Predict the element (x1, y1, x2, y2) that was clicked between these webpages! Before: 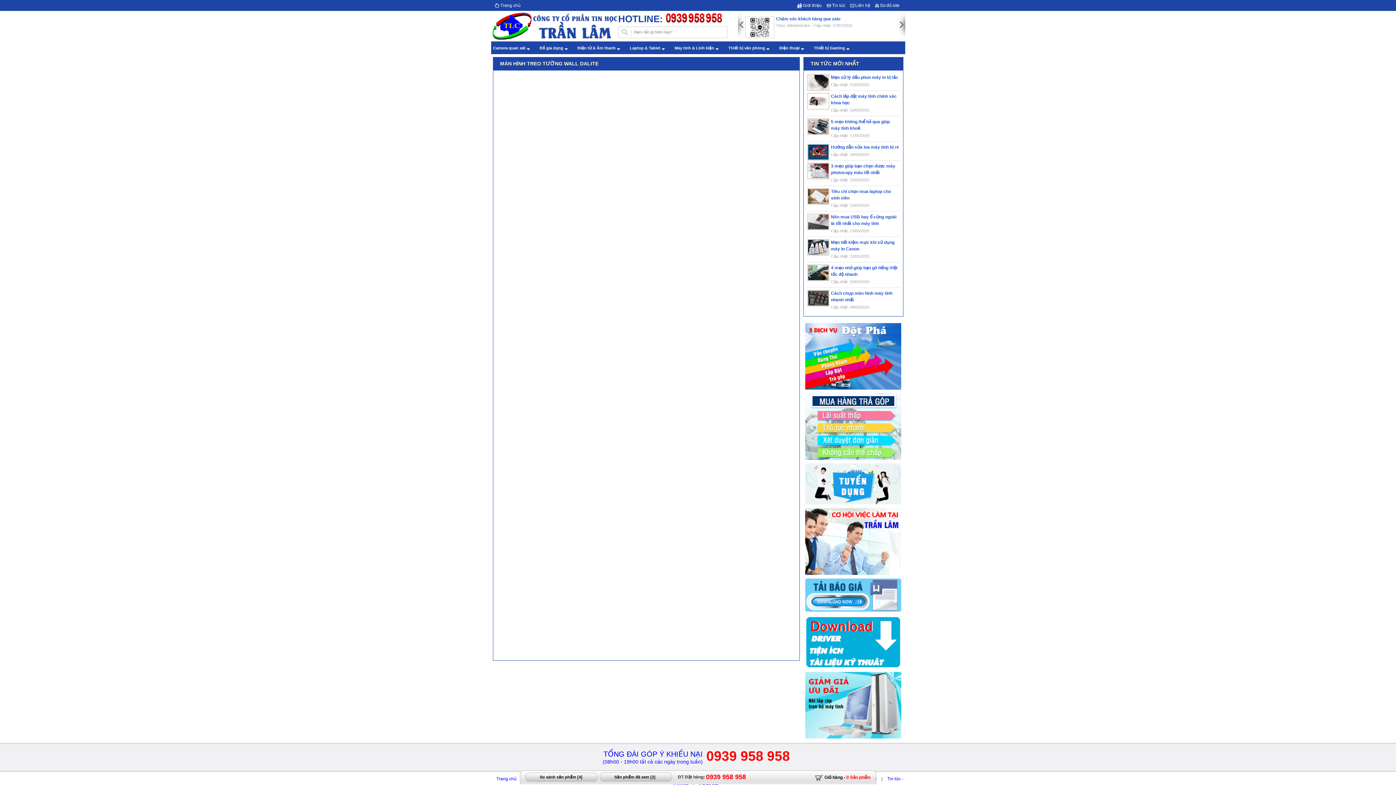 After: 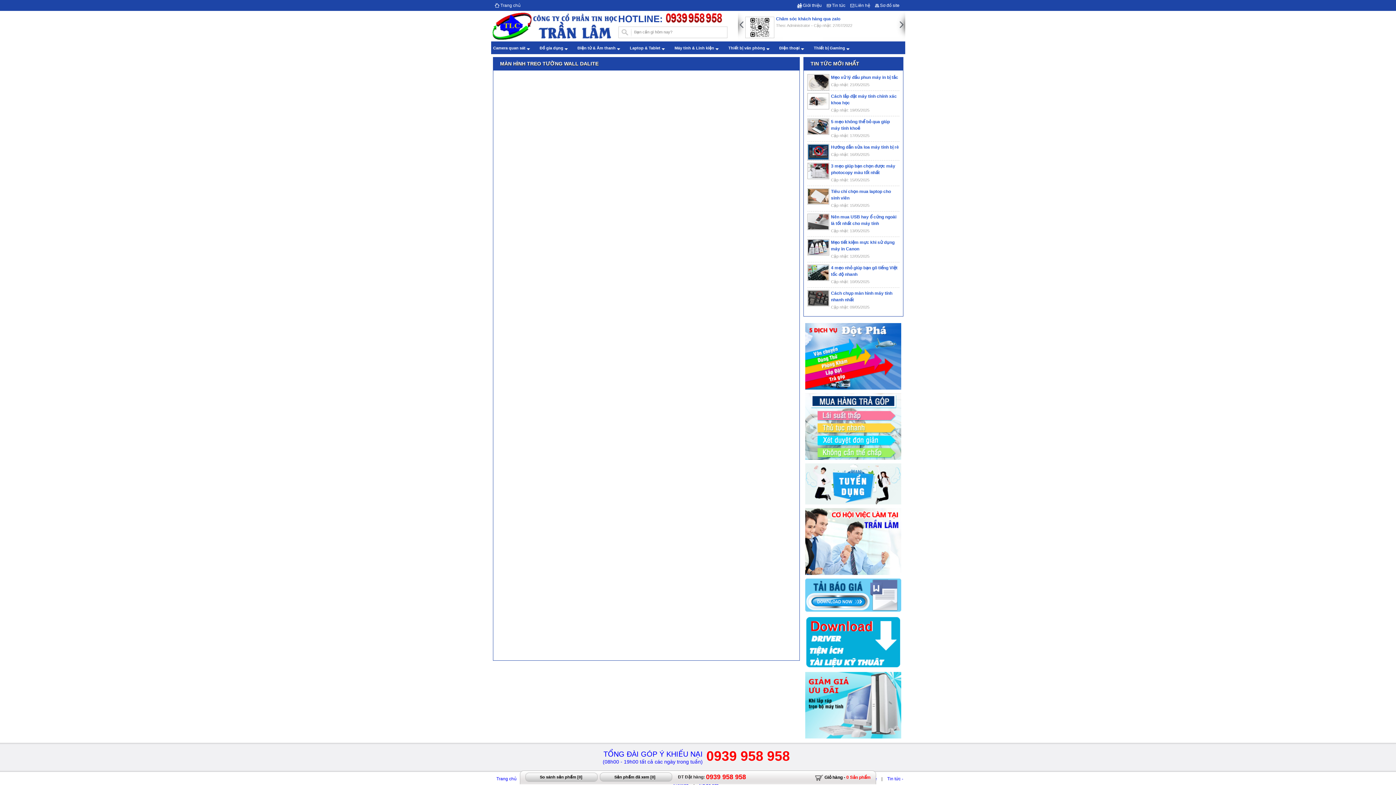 Action: label: MÀN HÌNH TREO TƯỜNG WALL DALITE bbox: (500, 60, 598, 66)